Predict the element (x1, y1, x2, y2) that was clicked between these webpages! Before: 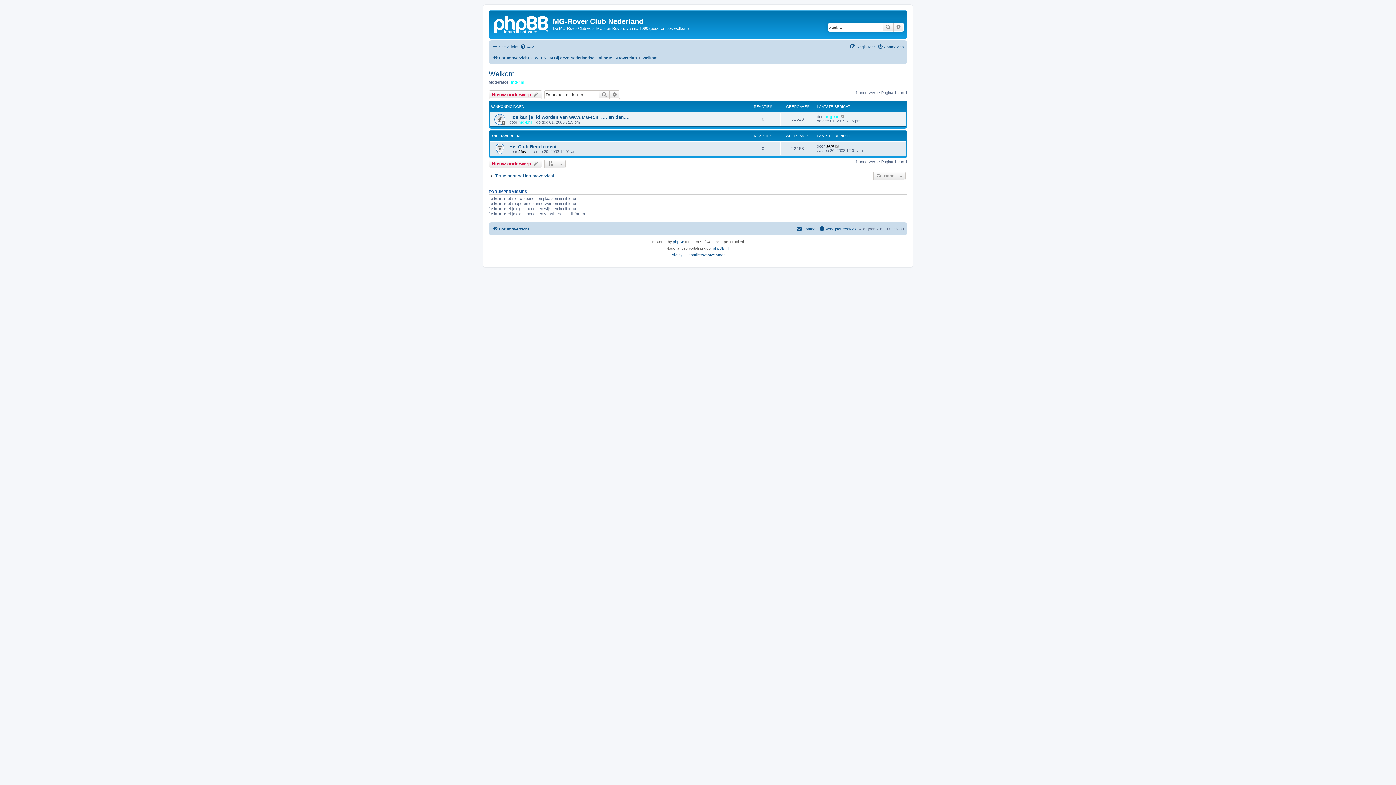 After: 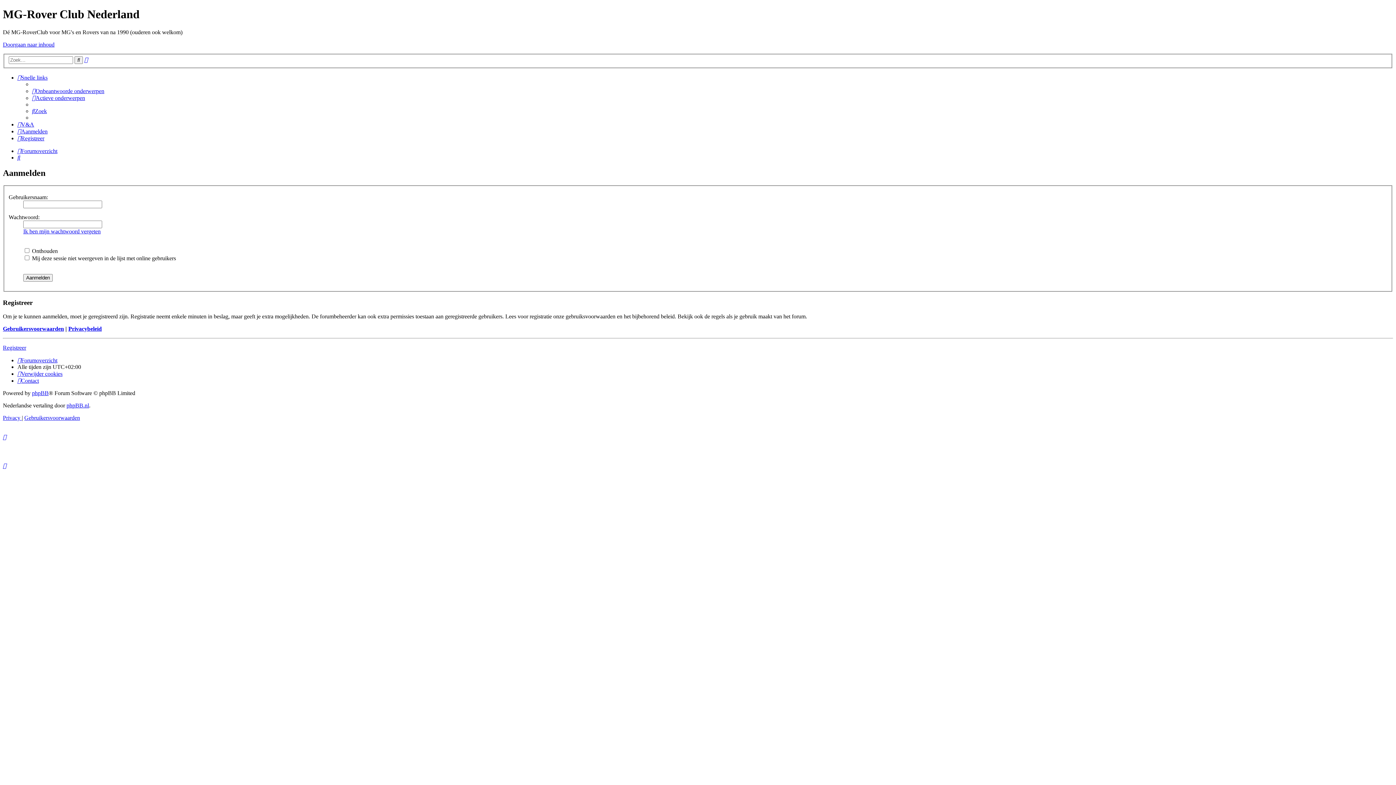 Action: bbox: (877, 42, 904, 51) label: Aanmelden